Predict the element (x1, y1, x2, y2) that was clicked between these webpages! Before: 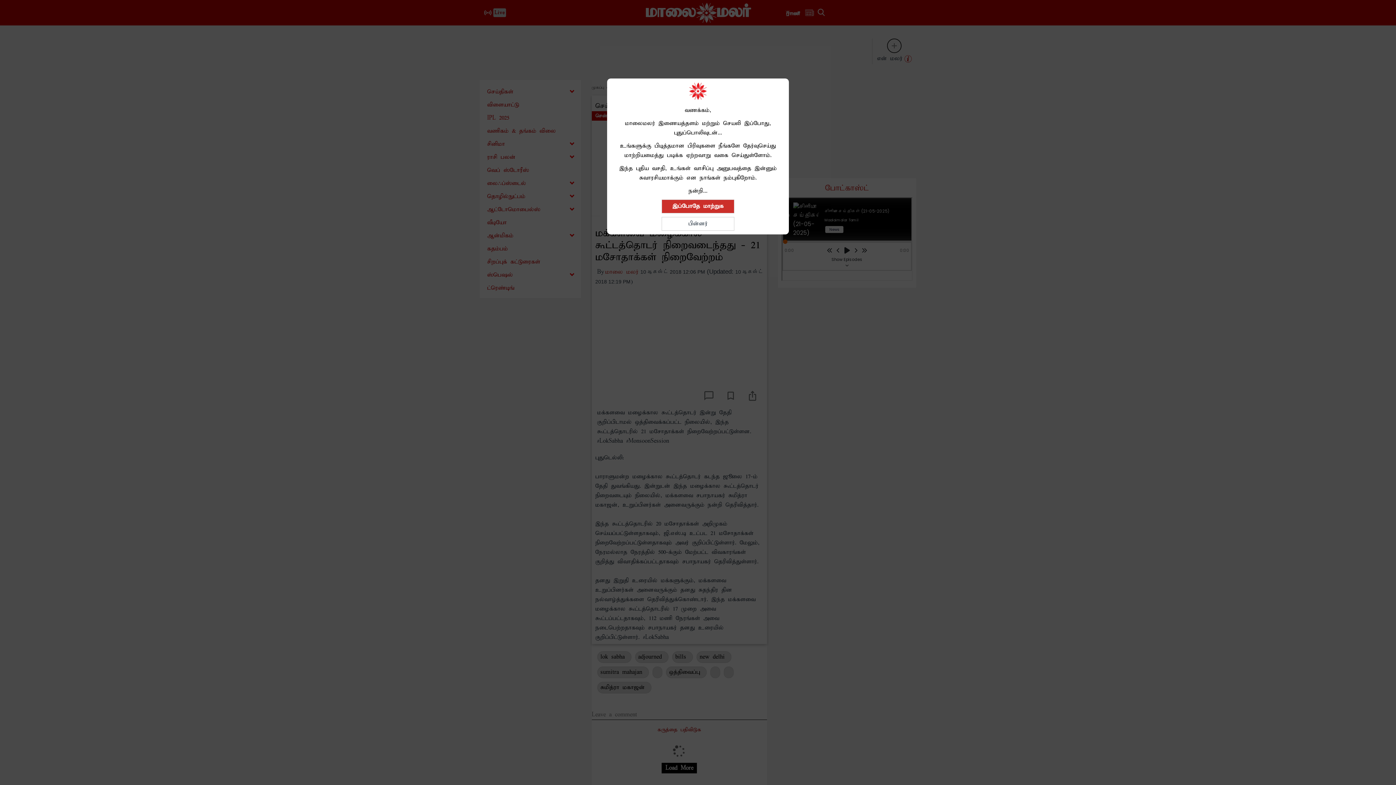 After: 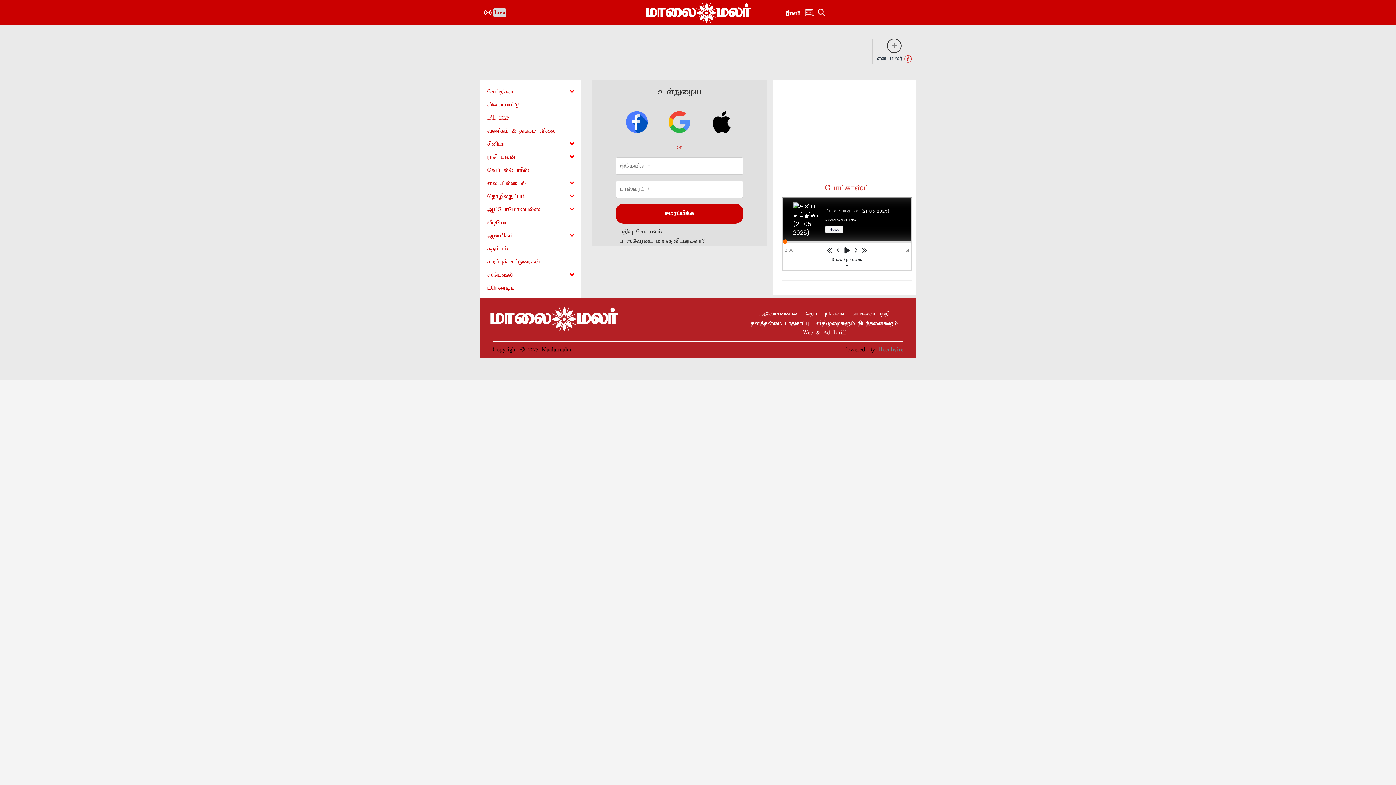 Action: label: இப்போதே மாற்றுக bbox: (661, 190, 734, 204)